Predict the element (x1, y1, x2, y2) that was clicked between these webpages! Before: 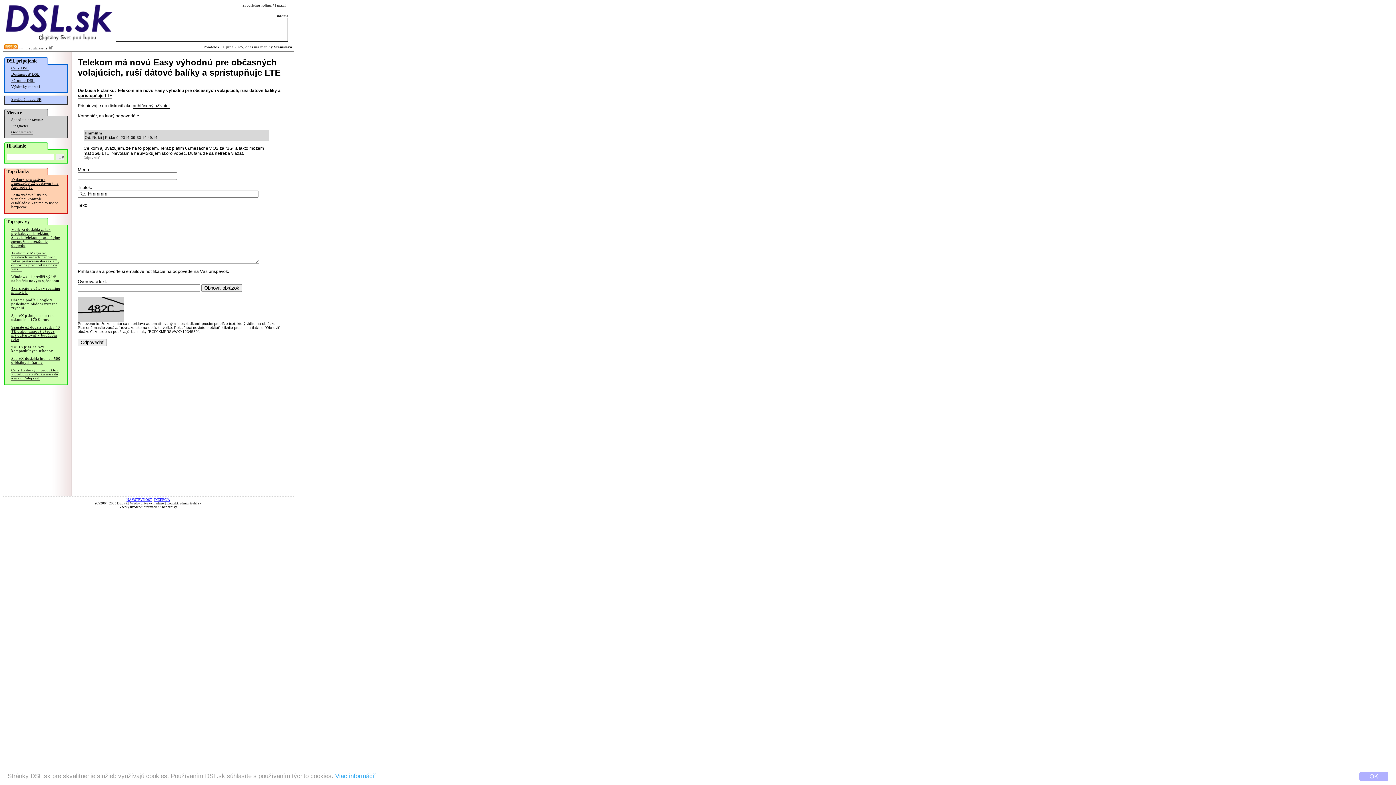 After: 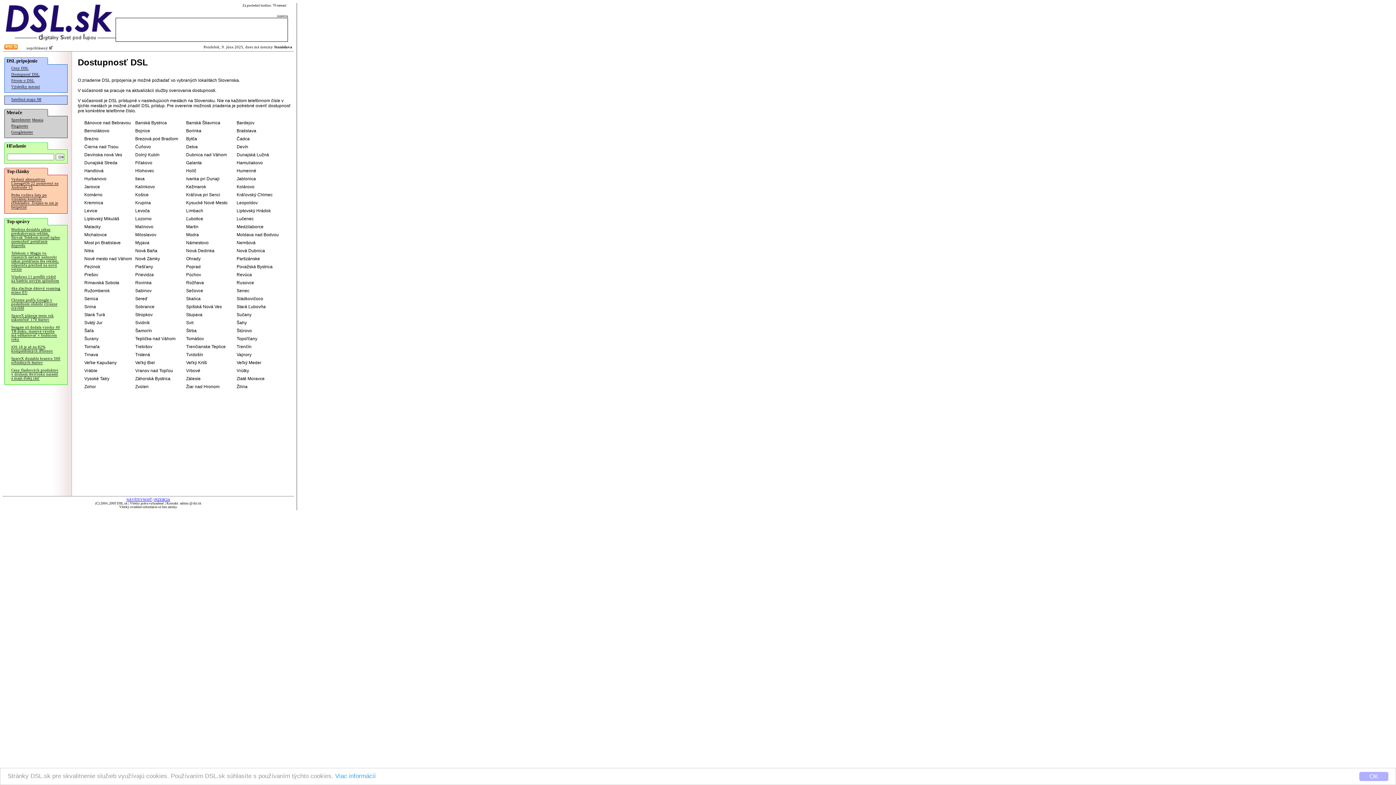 Action: bbox: (11, 72, 39, 76) label: Dostupnosť DSL